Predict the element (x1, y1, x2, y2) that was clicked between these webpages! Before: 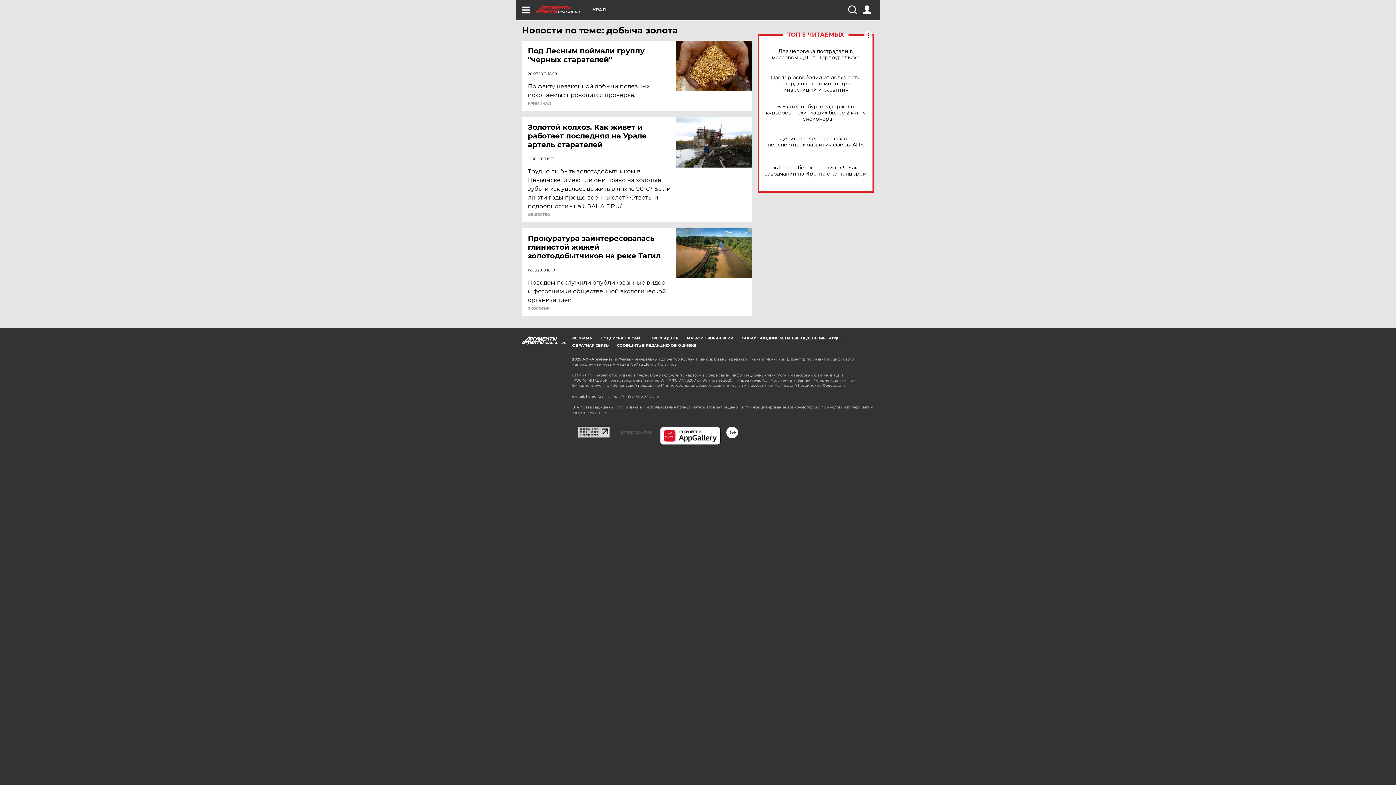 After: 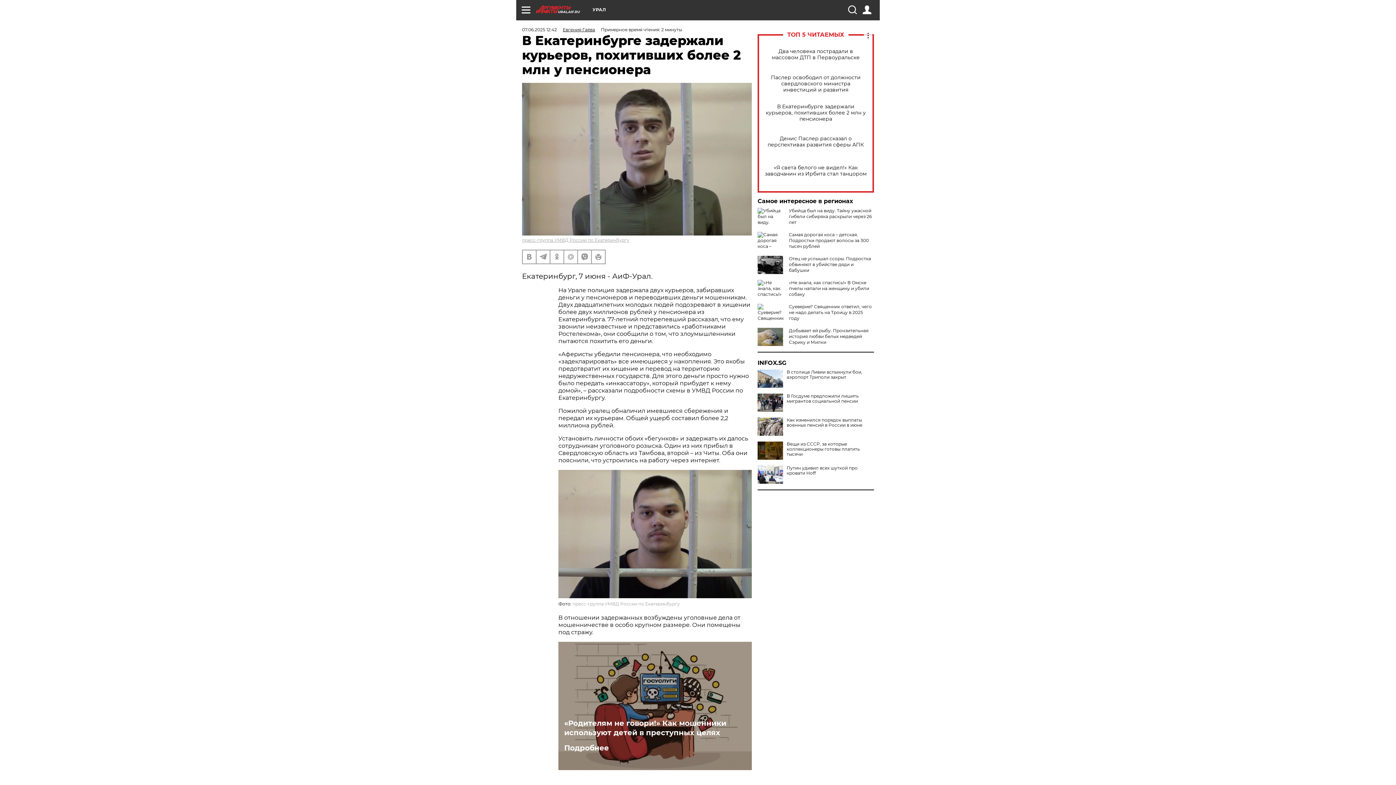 Action: label: В Екатеринбурге задержали курьеров, похитивших более 2 млн у пенсионера bbox: (765, 103, 866, 122)